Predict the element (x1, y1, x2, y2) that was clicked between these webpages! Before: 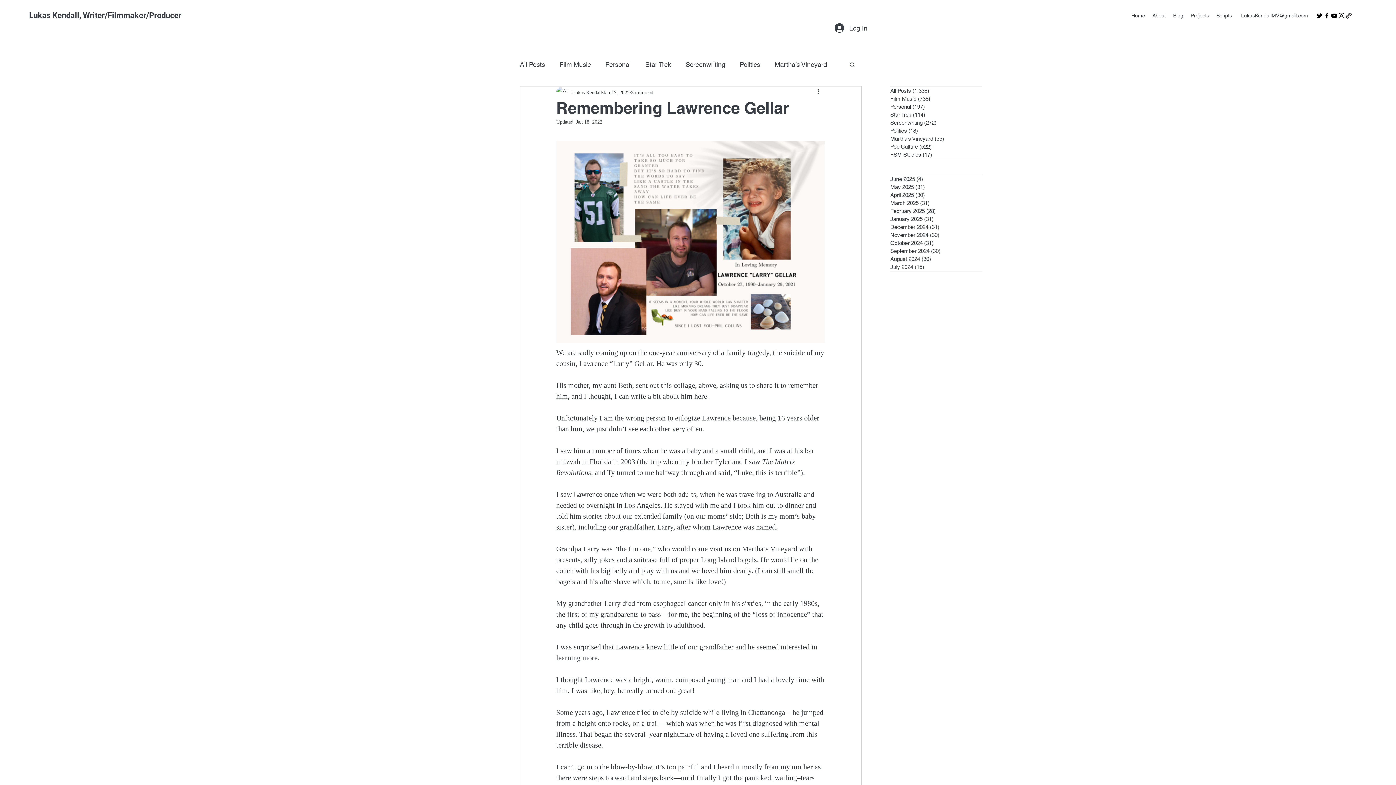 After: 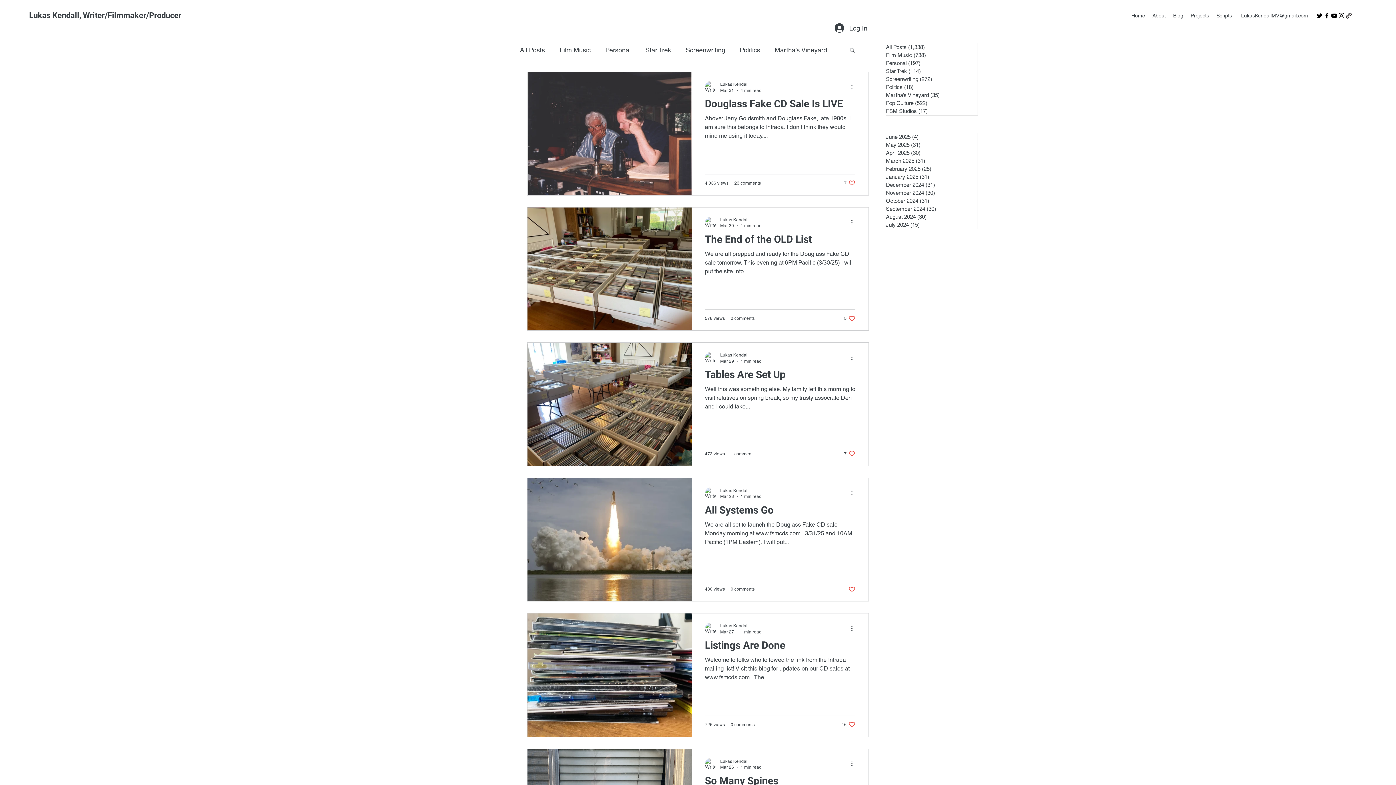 Action: bbox: (890, 199, 982, 207) label: March 2025 (31)
31 posts